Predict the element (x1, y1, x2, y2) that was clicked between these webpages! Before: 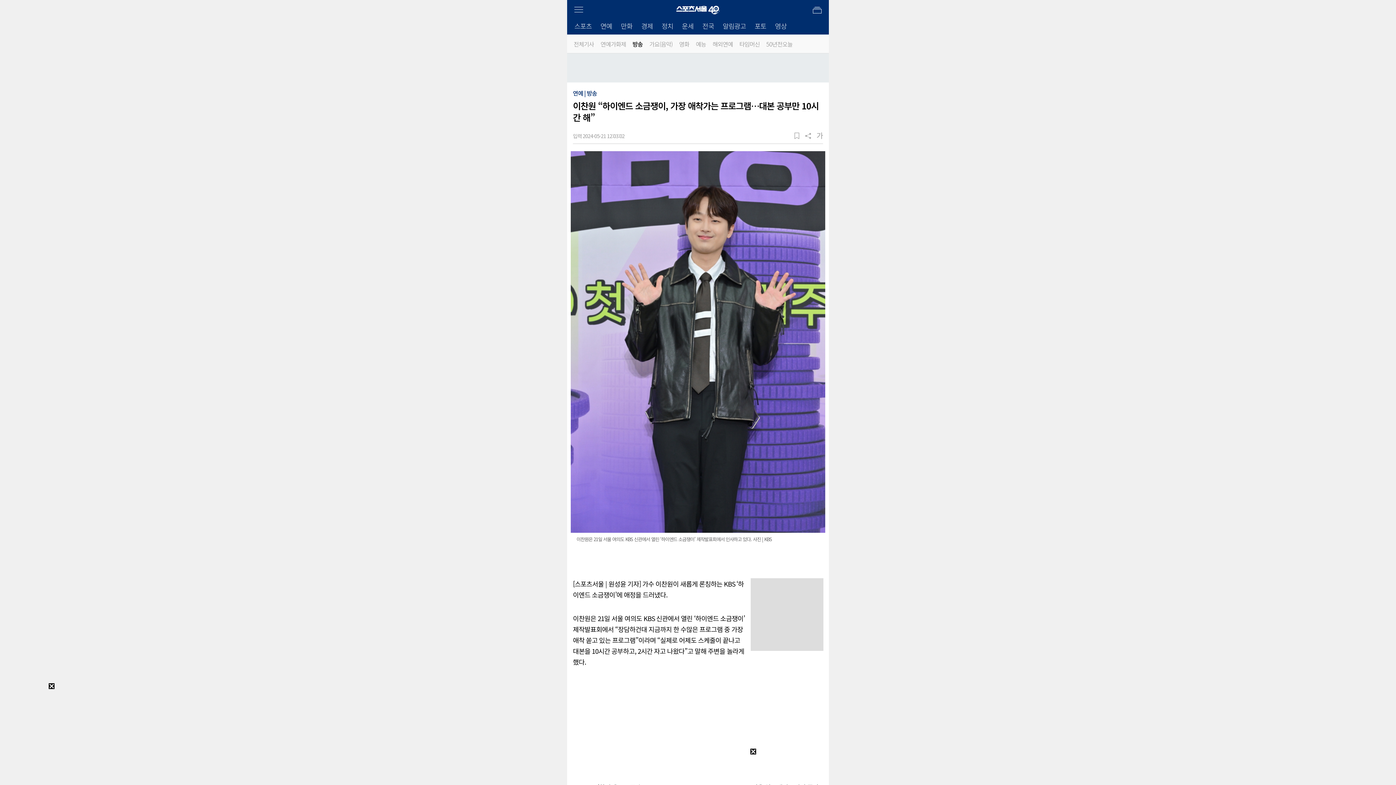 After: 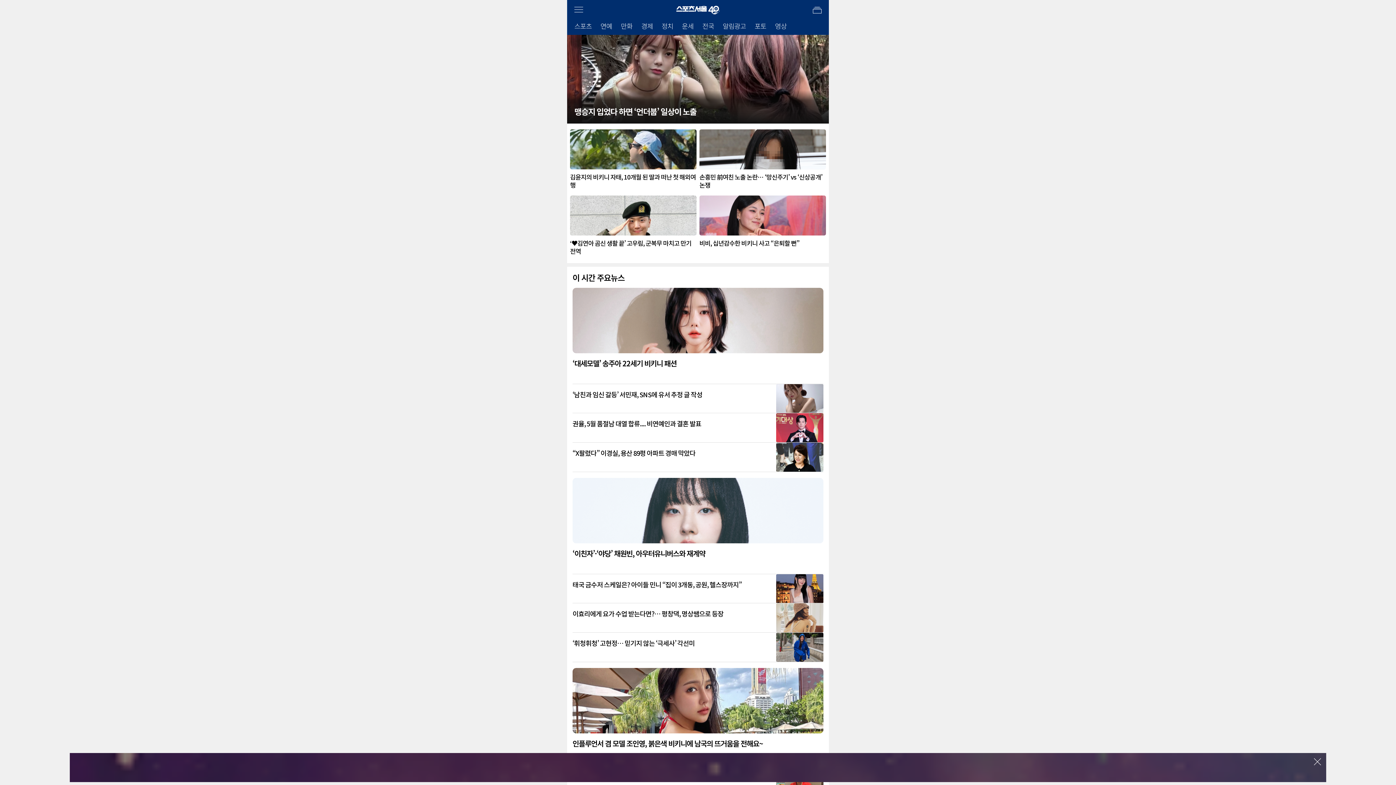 Action: bbox: (673, 5, 722, 14)